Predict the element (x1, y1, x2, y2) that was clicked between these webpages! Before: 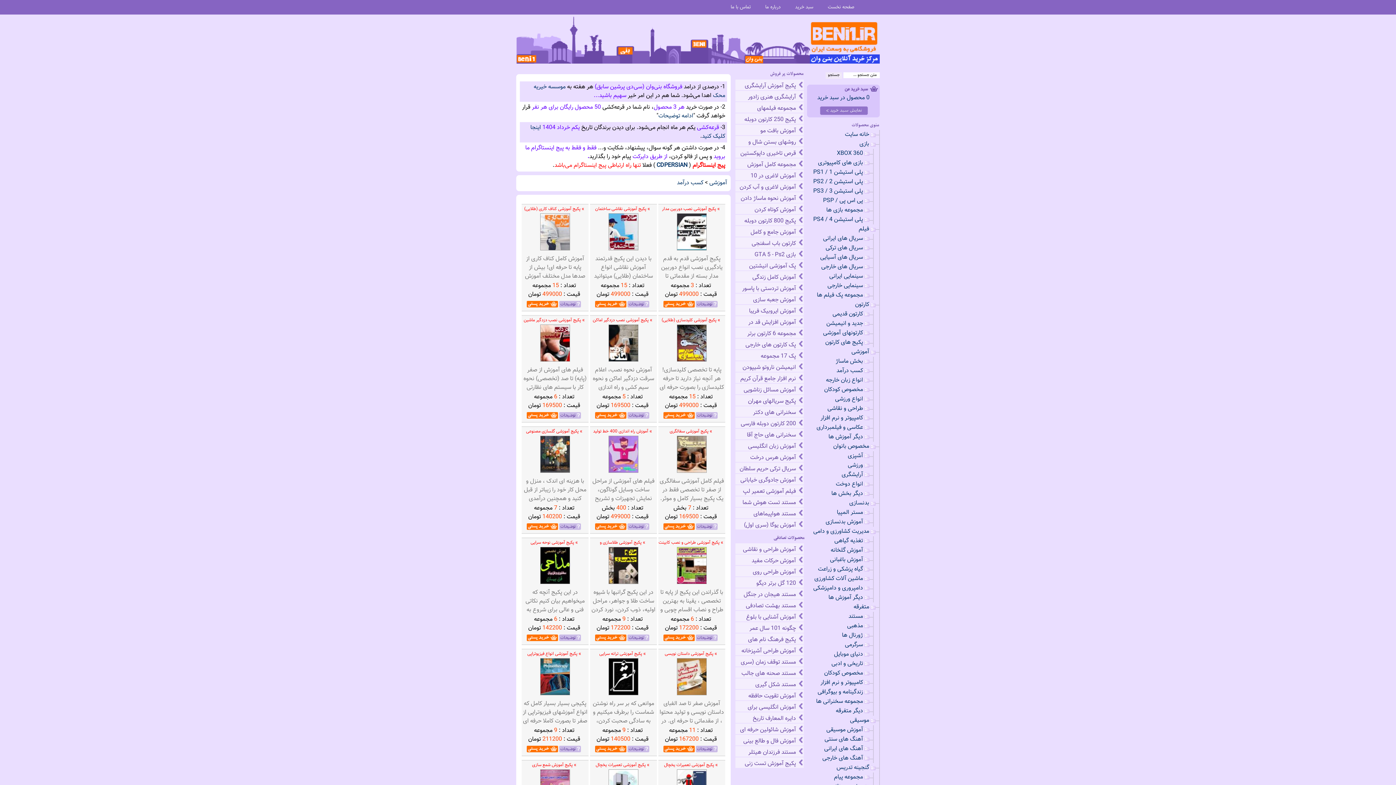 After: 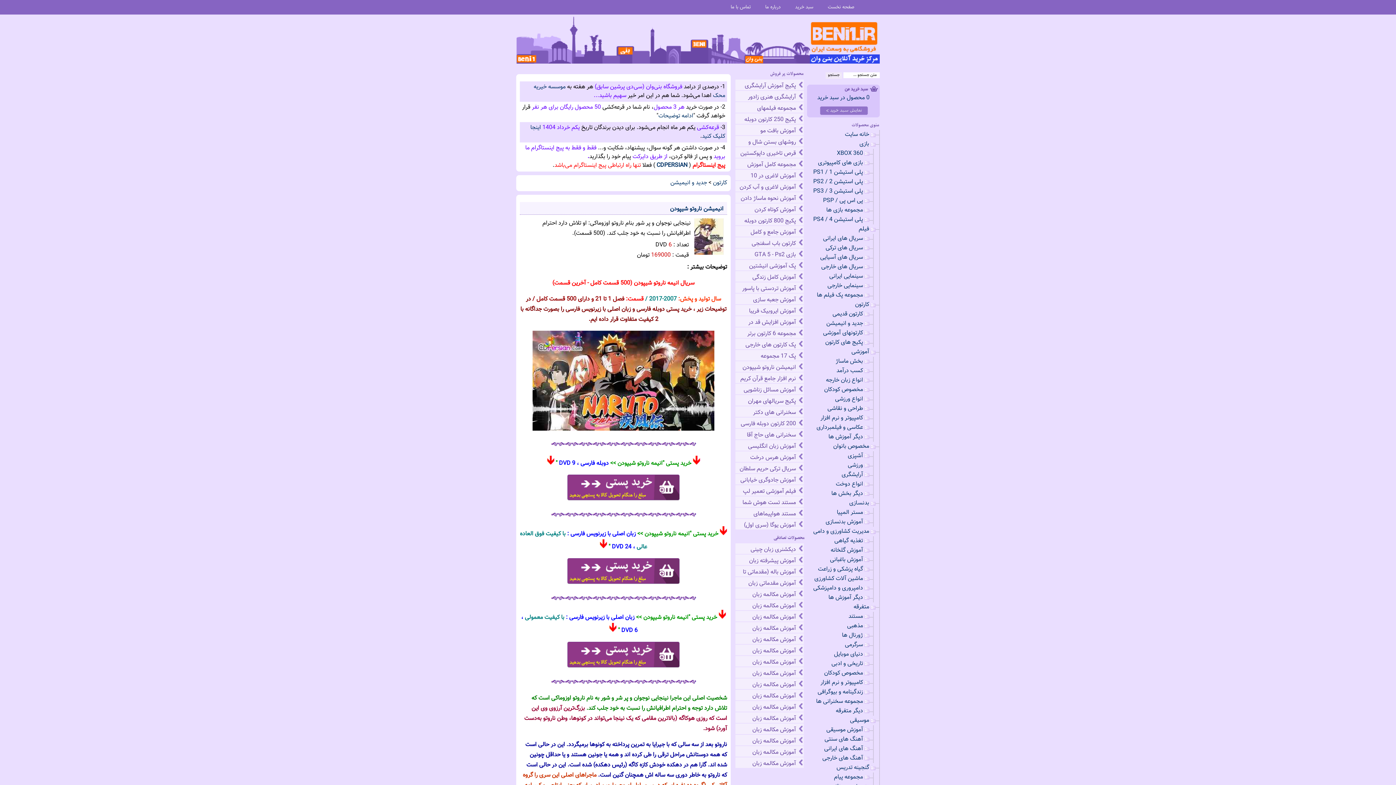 Action: bbox: (735, 361, 803, 372) label: انیمیشن ناروتو شیپودن